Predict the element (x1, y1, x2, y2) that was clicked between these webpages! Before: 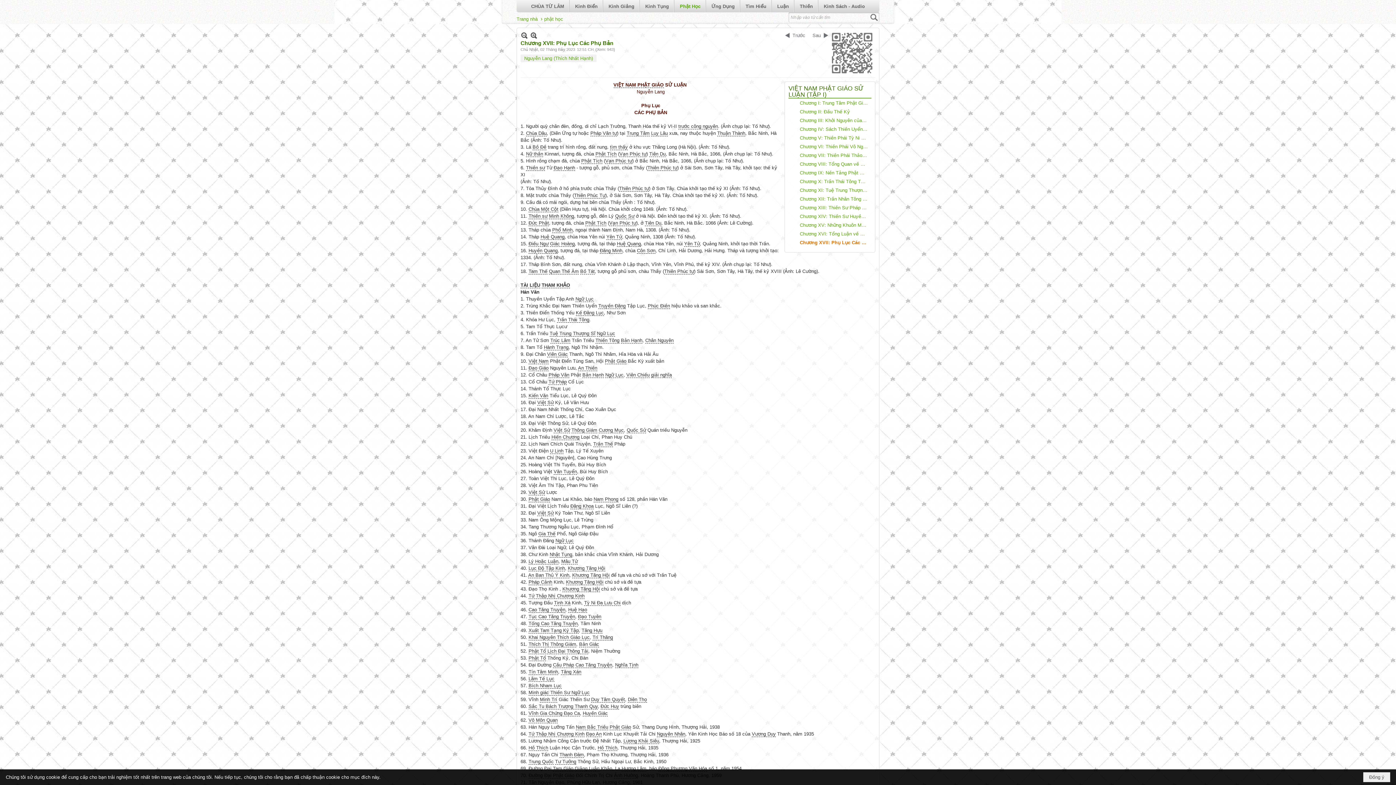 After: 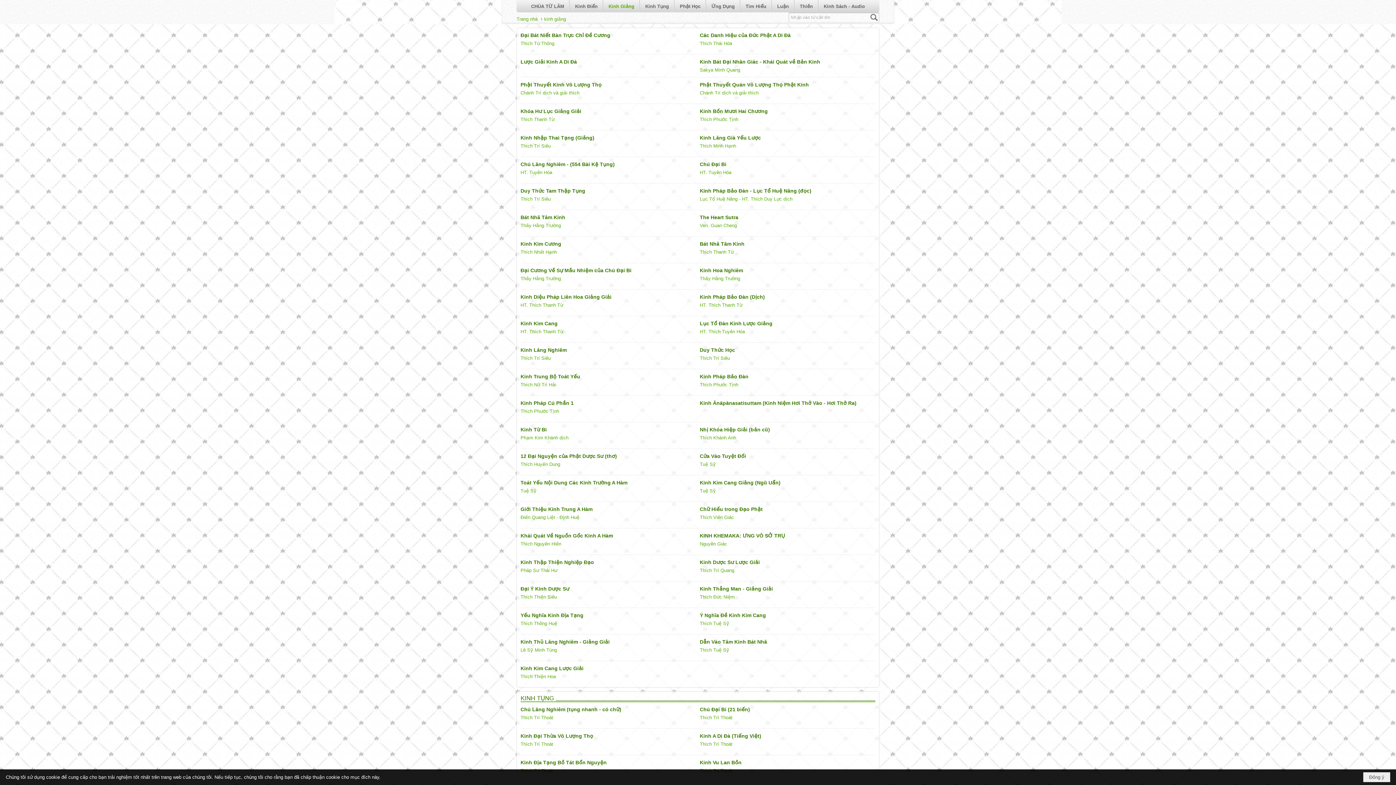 Action: label: Kinh Giảng bbox: (603, 0, 640, 12)